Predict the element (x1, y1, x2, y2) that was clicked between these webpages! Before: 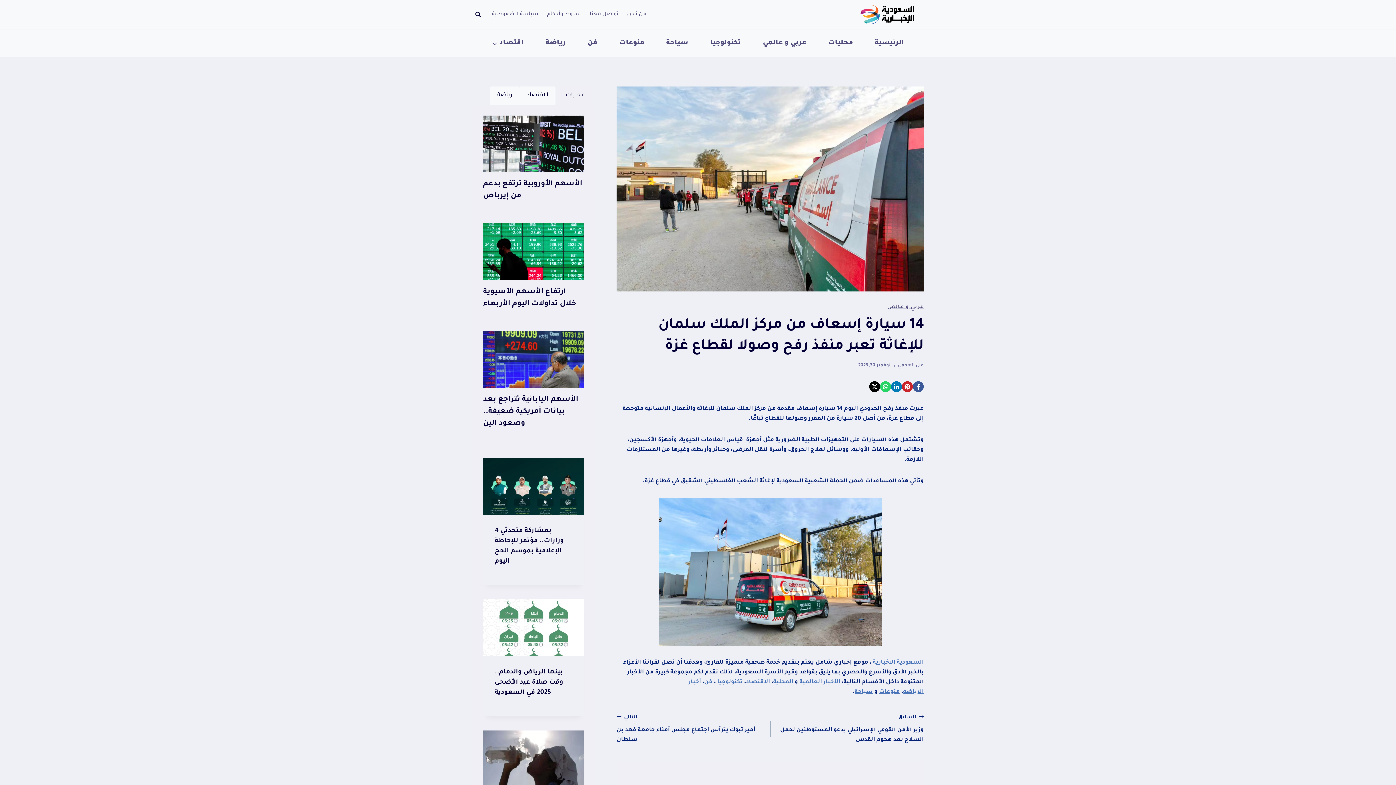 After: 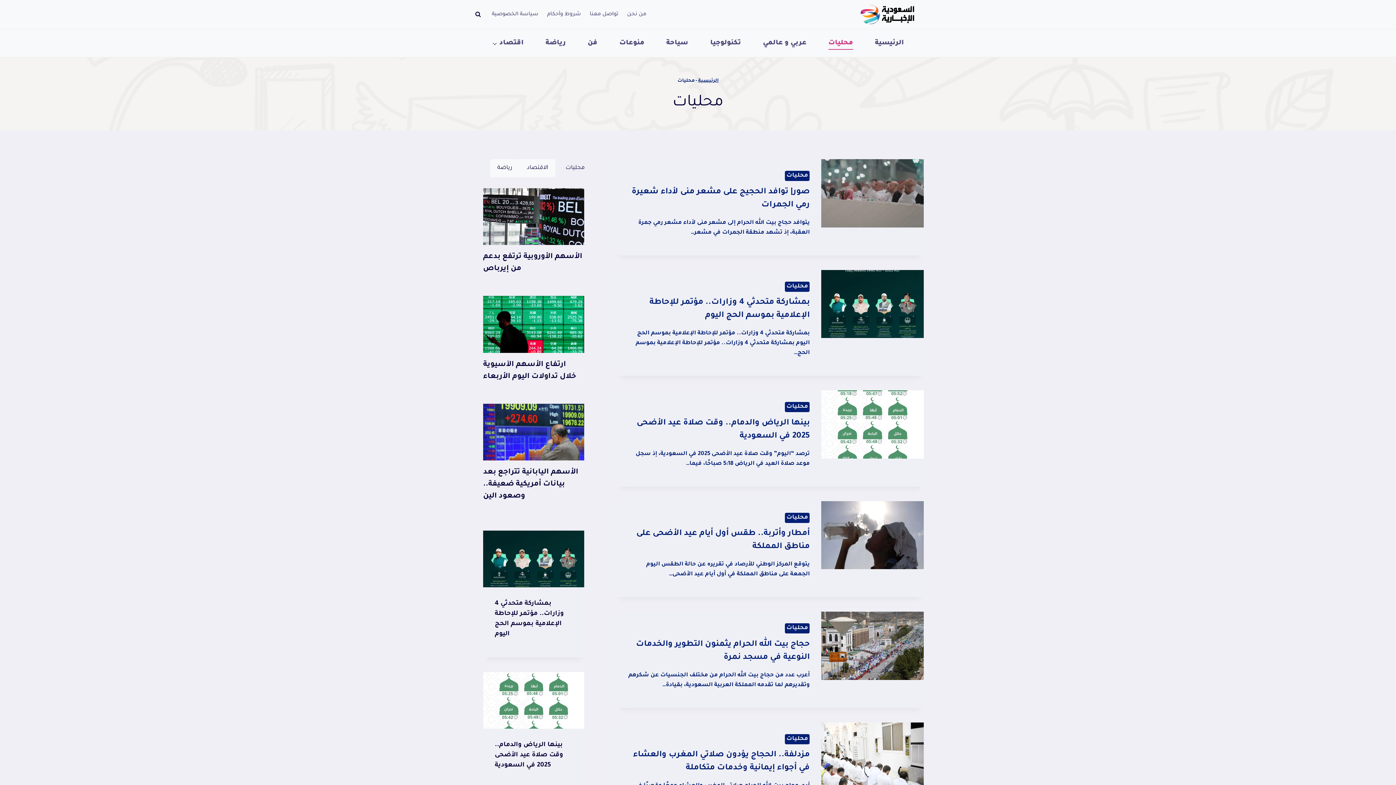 Action: label: المحلية bbox: (773, 679, 793, 685)